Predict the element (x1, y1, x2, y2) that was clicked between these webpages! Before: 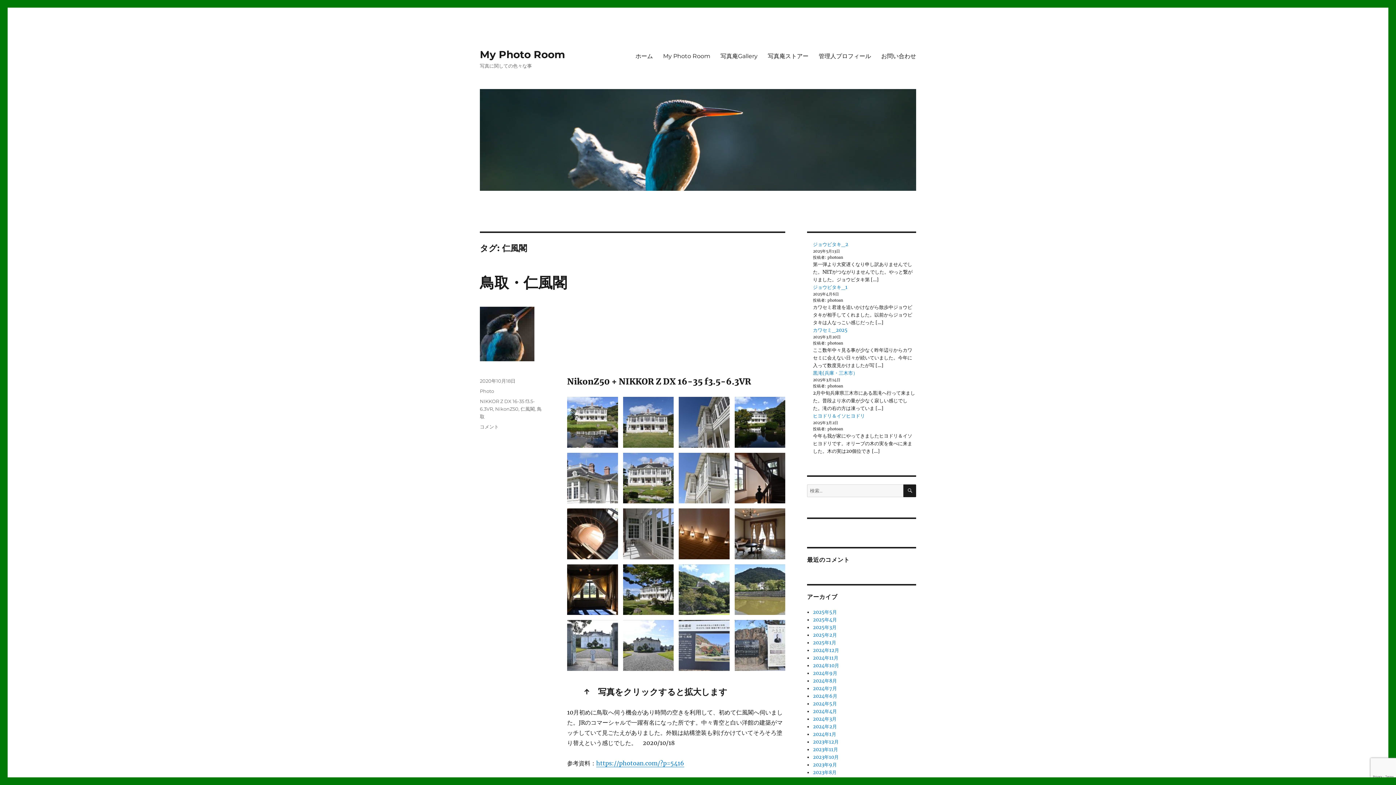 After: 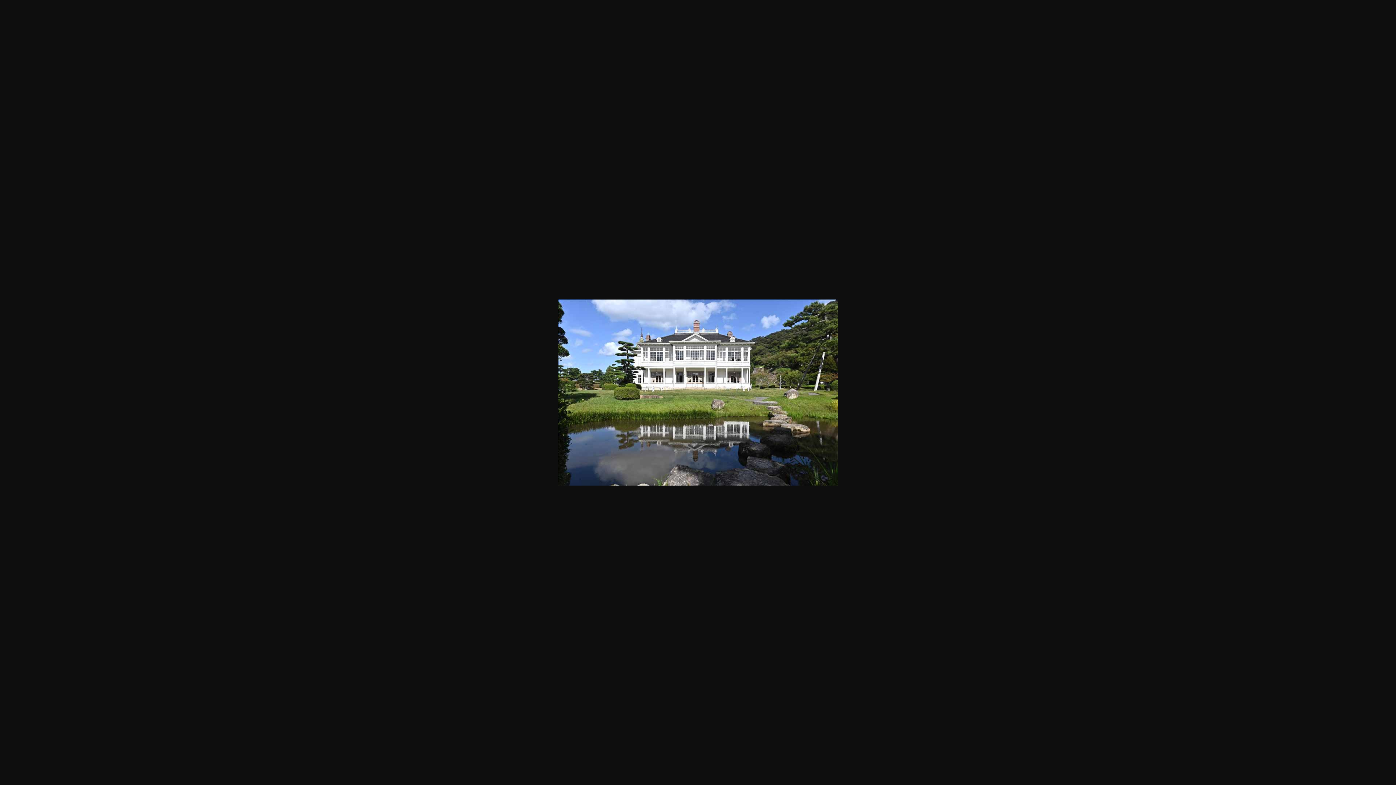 Action: bbox: (567, 397, 618, 447)